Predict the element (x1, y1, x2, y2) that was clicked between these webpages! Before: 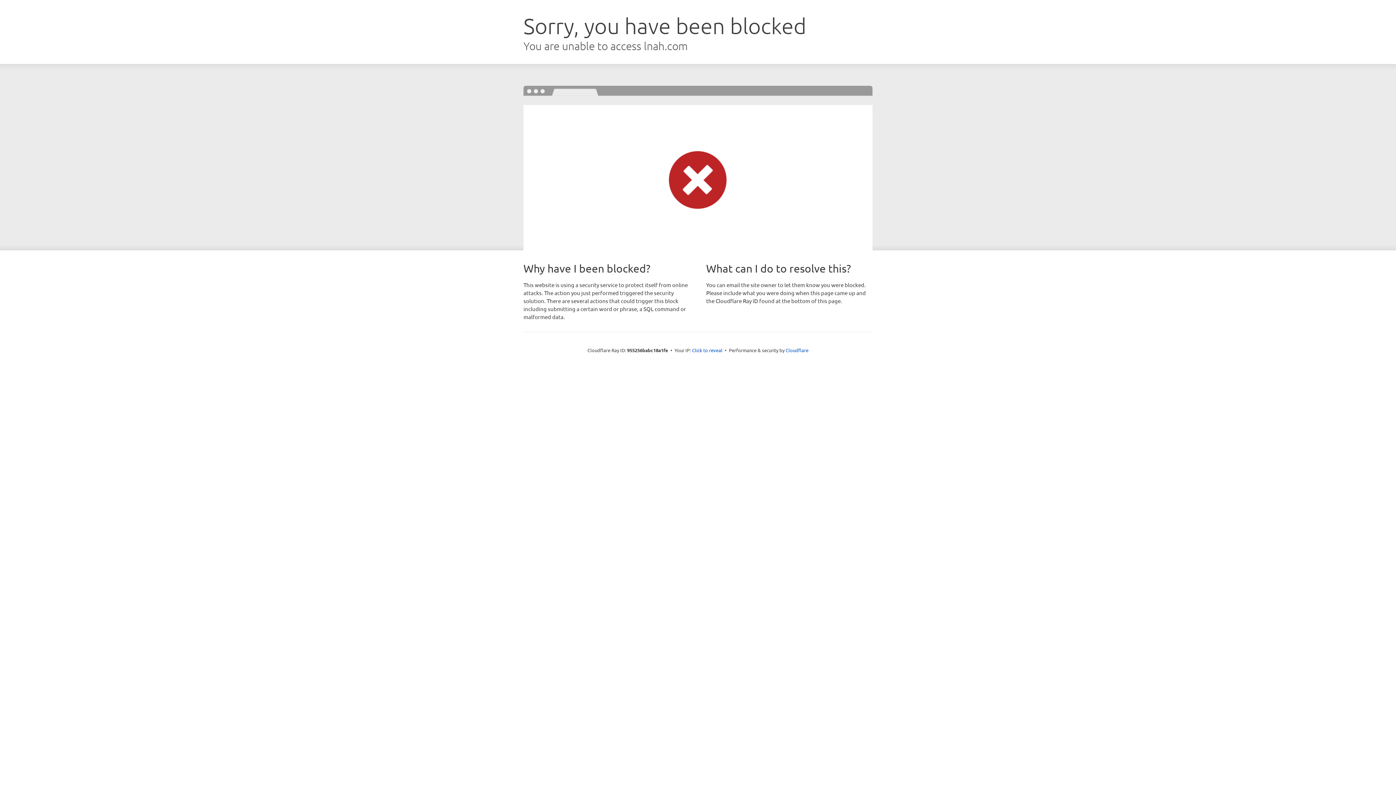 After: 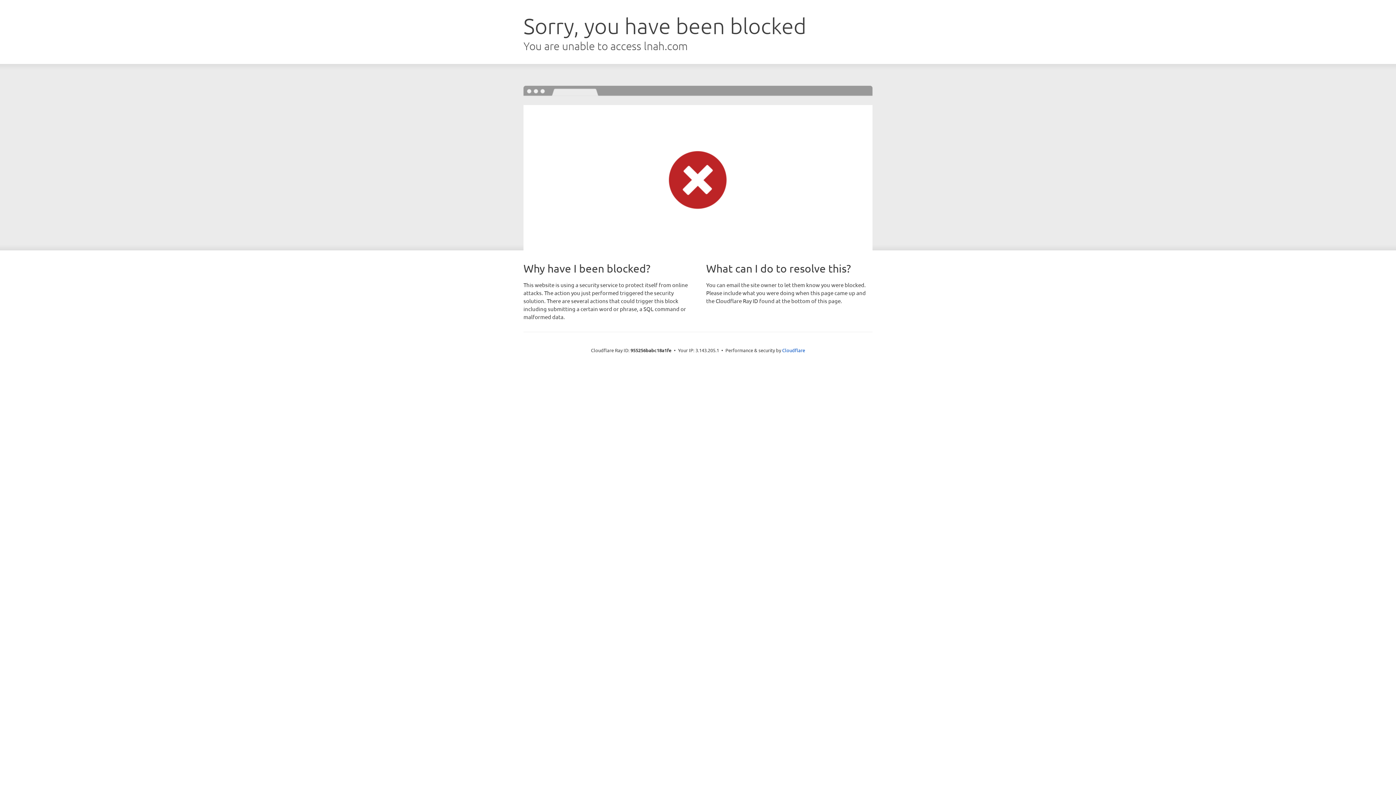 Action: bbox: (692, 346, 722, 353) label: Click to reveal